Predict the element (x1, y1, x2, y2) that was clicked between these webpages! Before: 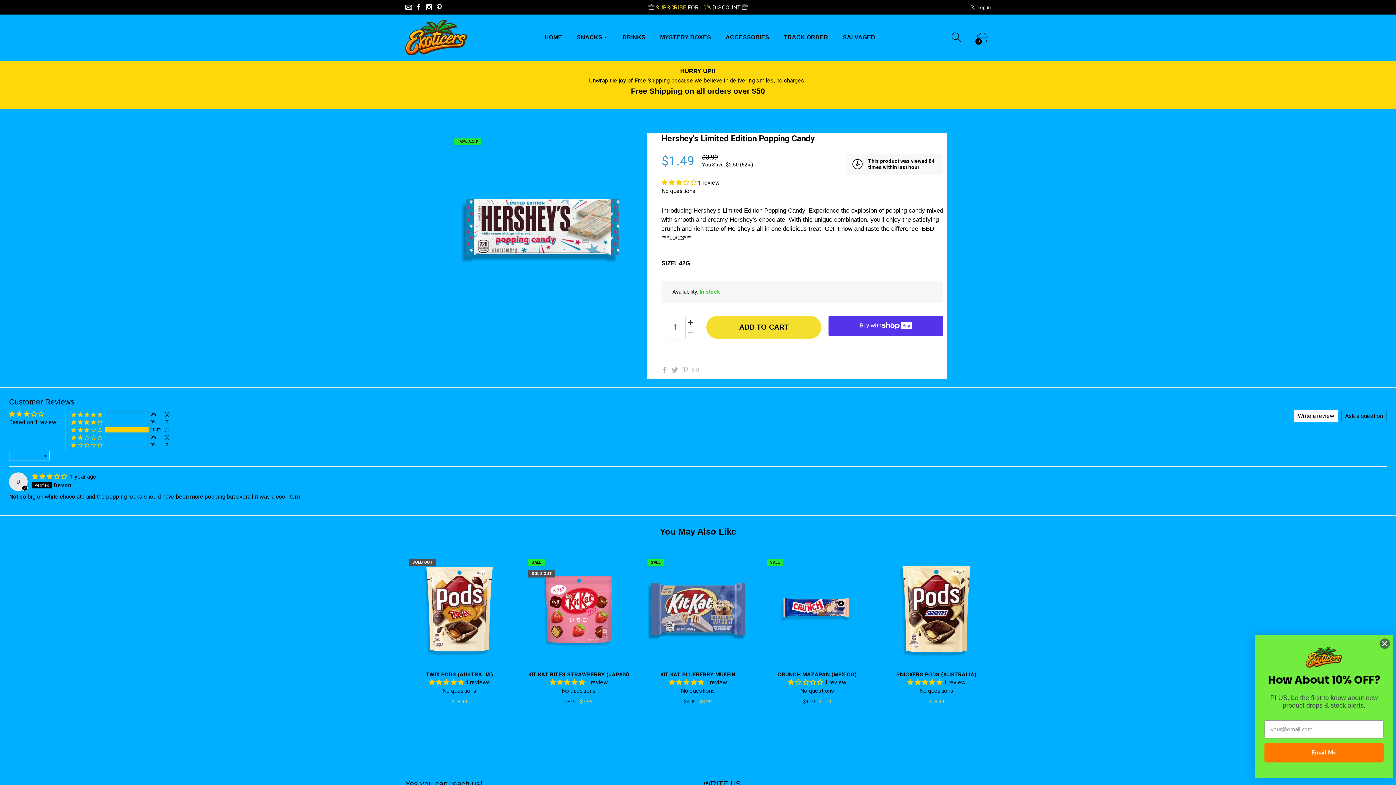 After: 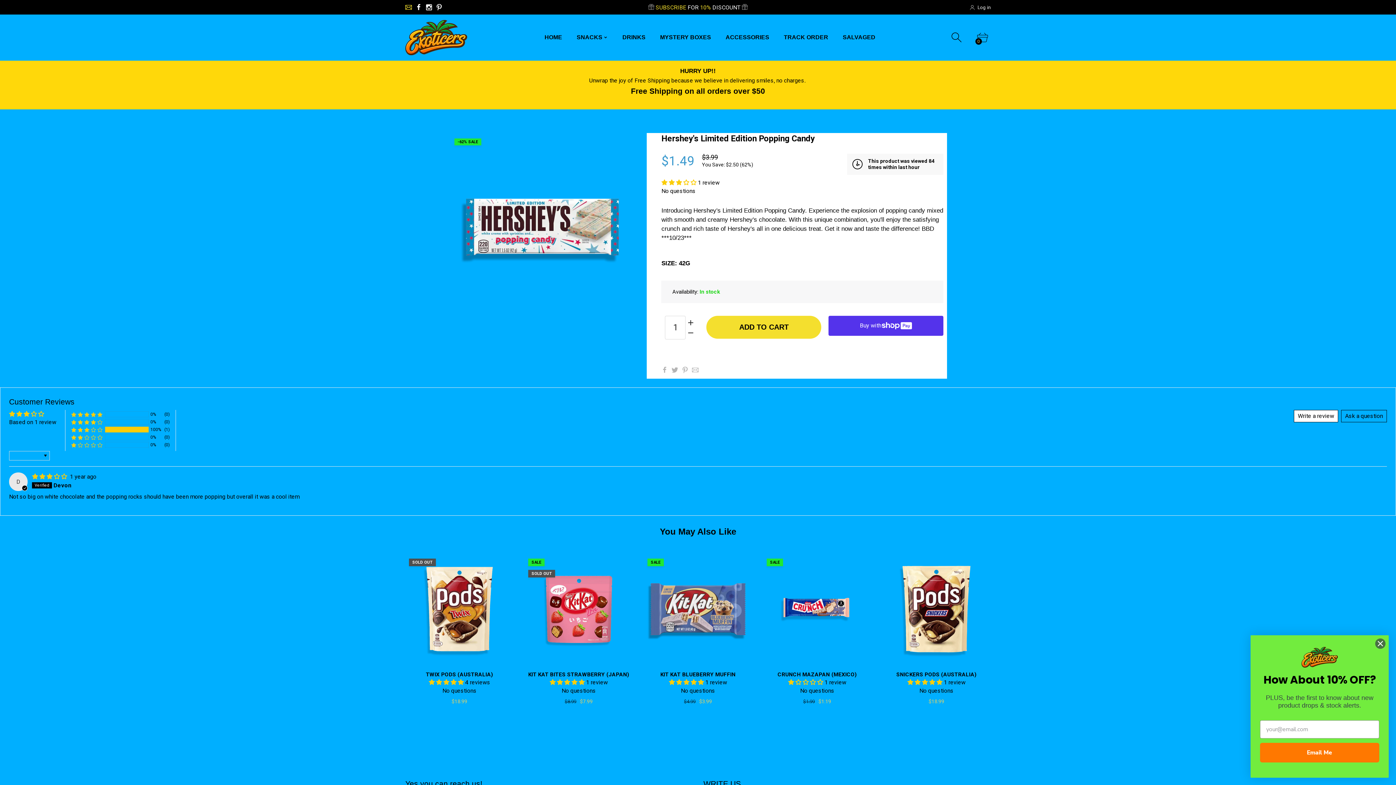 Action: bbox: (403, 4, 413, 10)